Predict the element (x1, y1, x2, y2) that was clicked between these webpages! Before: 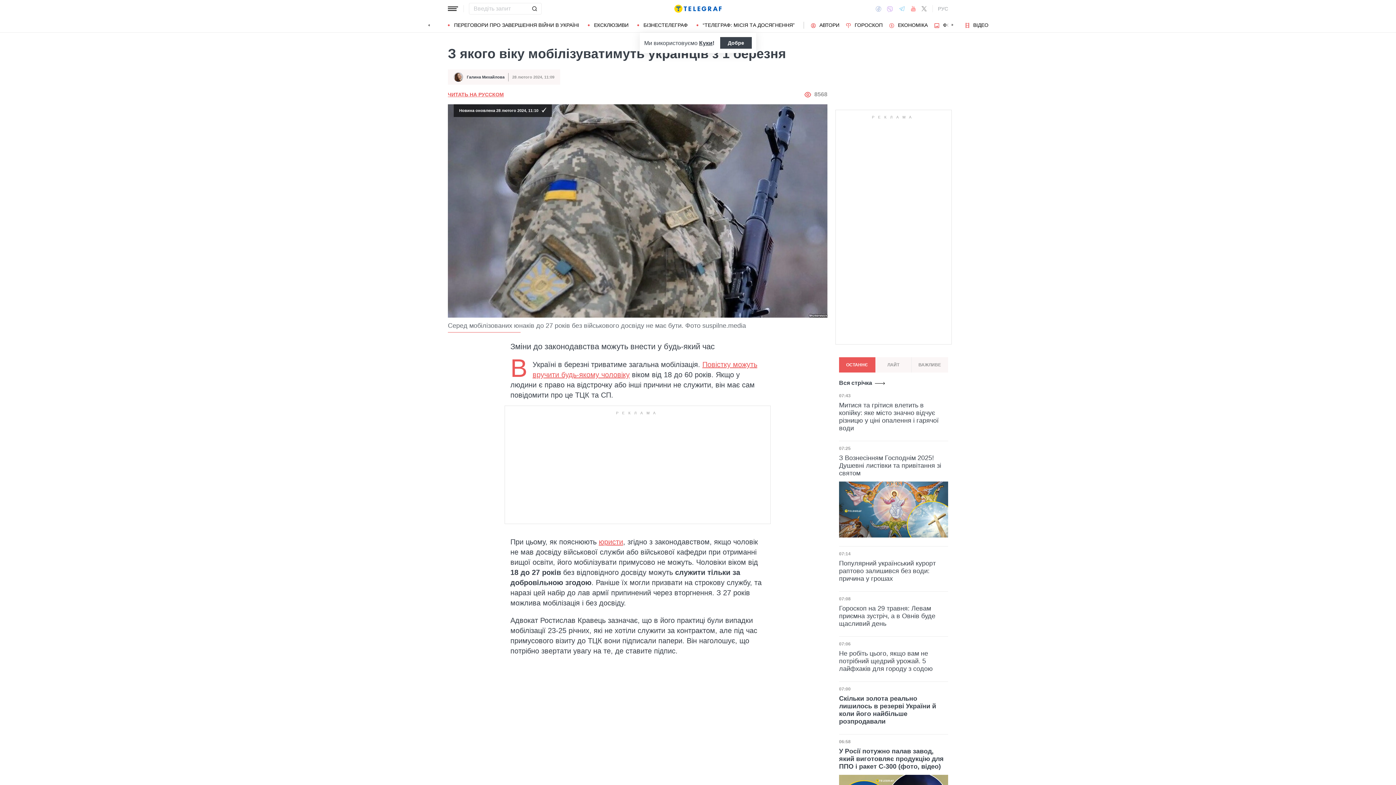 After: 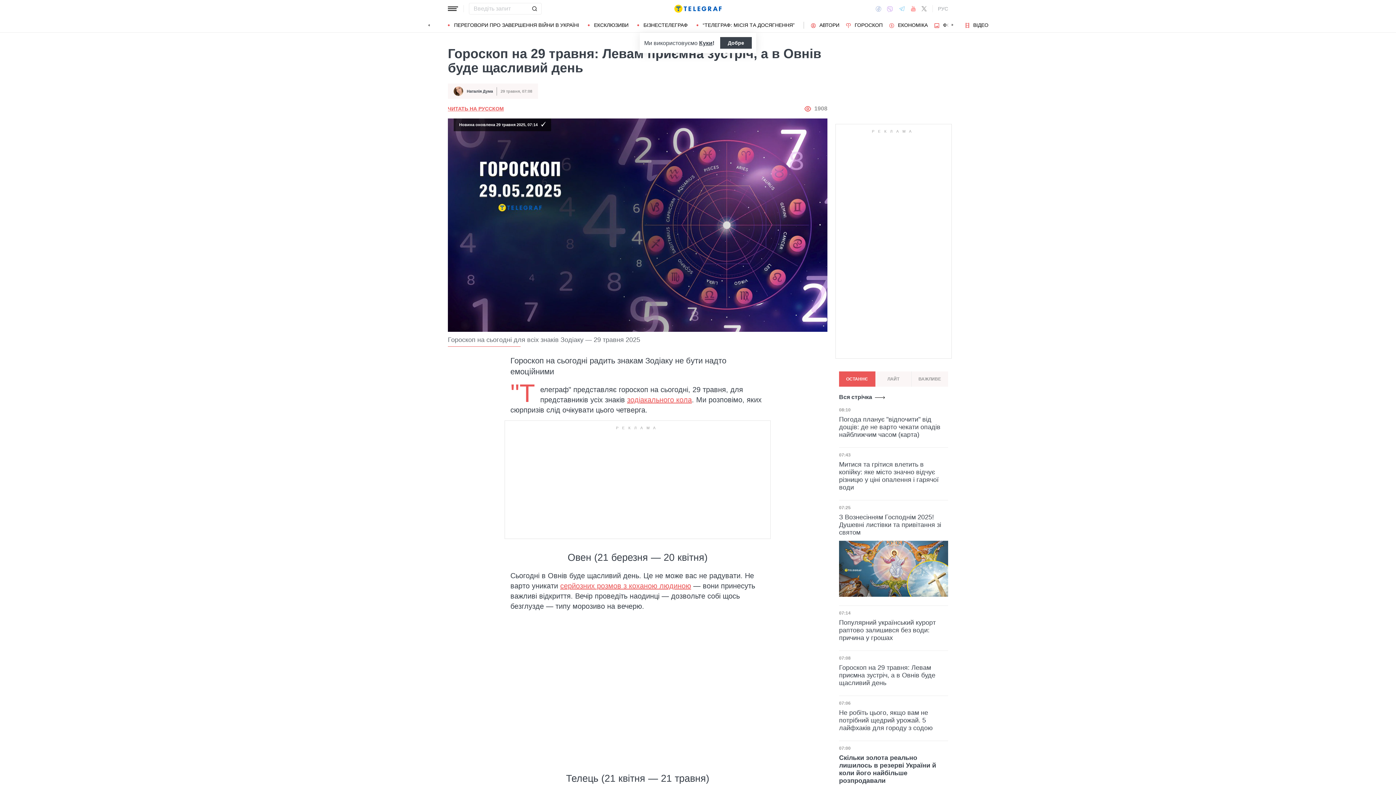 Action: label: Гороскоп на 29 травня: Левам приємна зустріч, а в Овнів буде щасливий день bbox: (839, 605, 948, 628)